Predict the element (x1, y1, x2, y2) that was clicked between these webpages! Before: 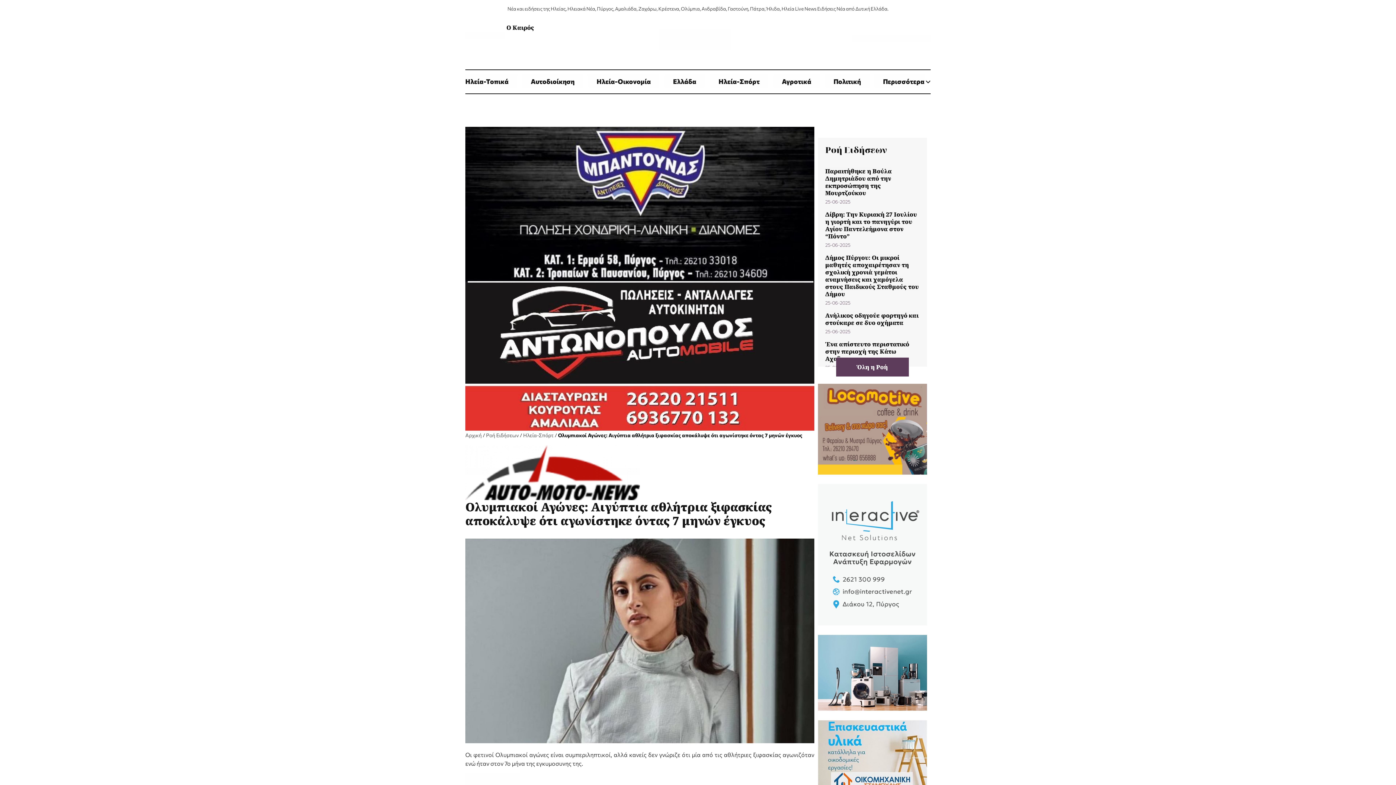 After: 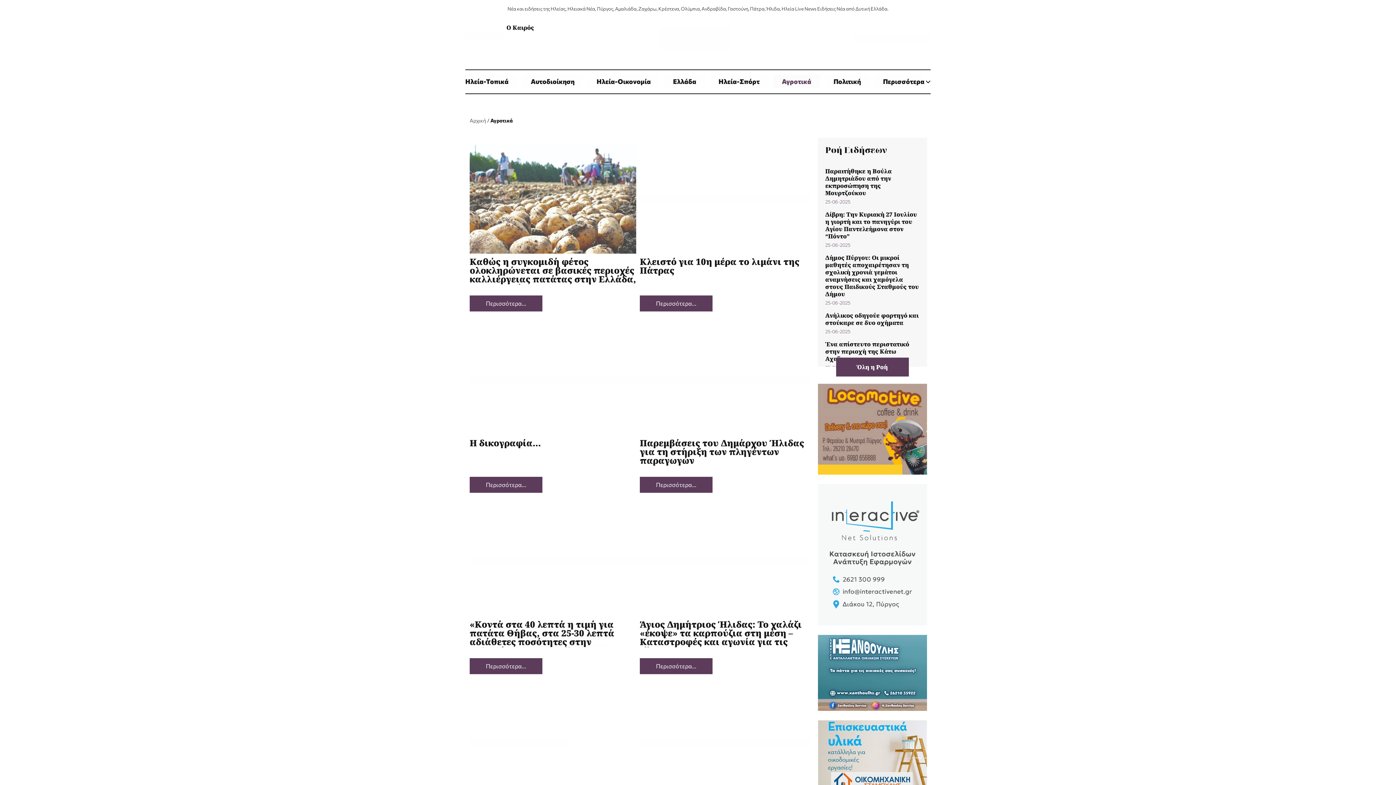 Action: bbox: (773, 74, 820, 88) label: Αγροτικά